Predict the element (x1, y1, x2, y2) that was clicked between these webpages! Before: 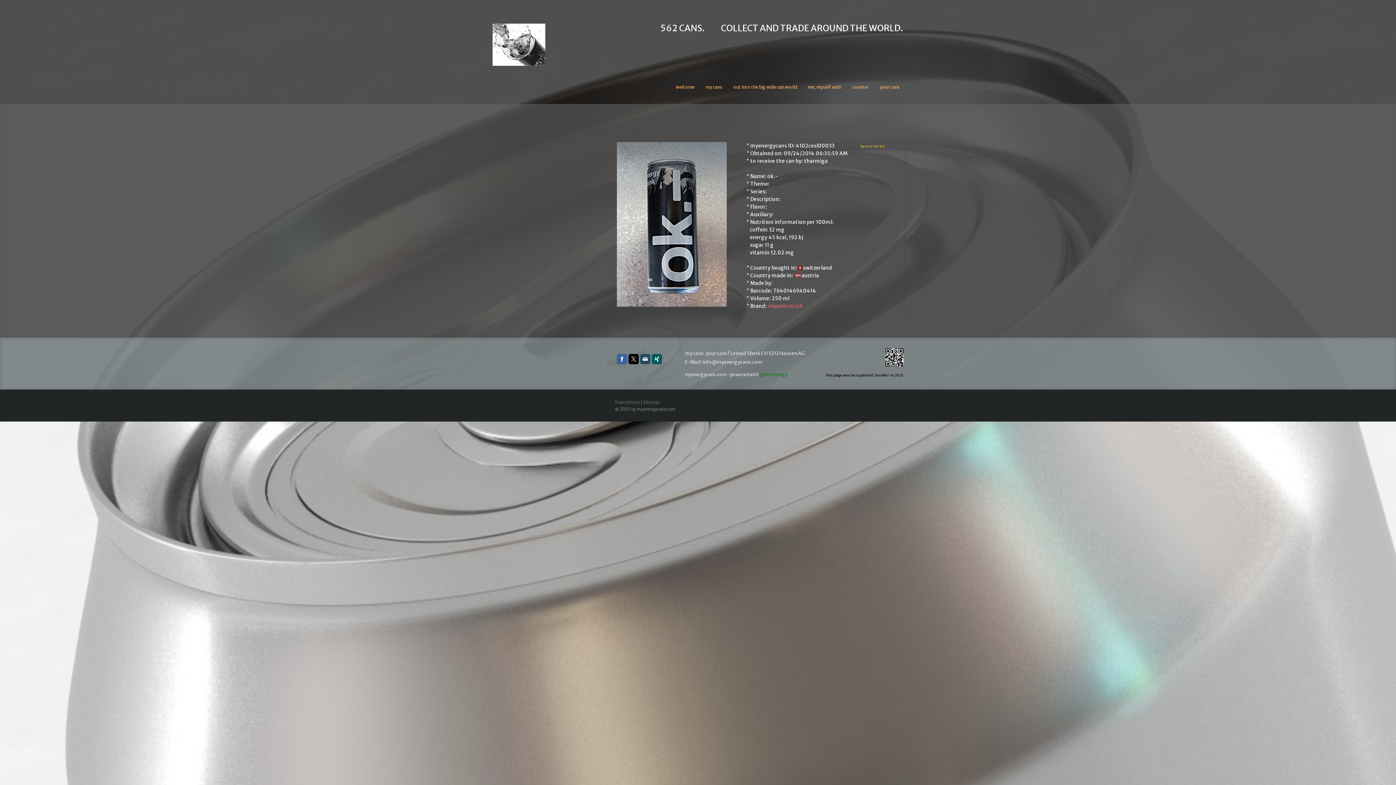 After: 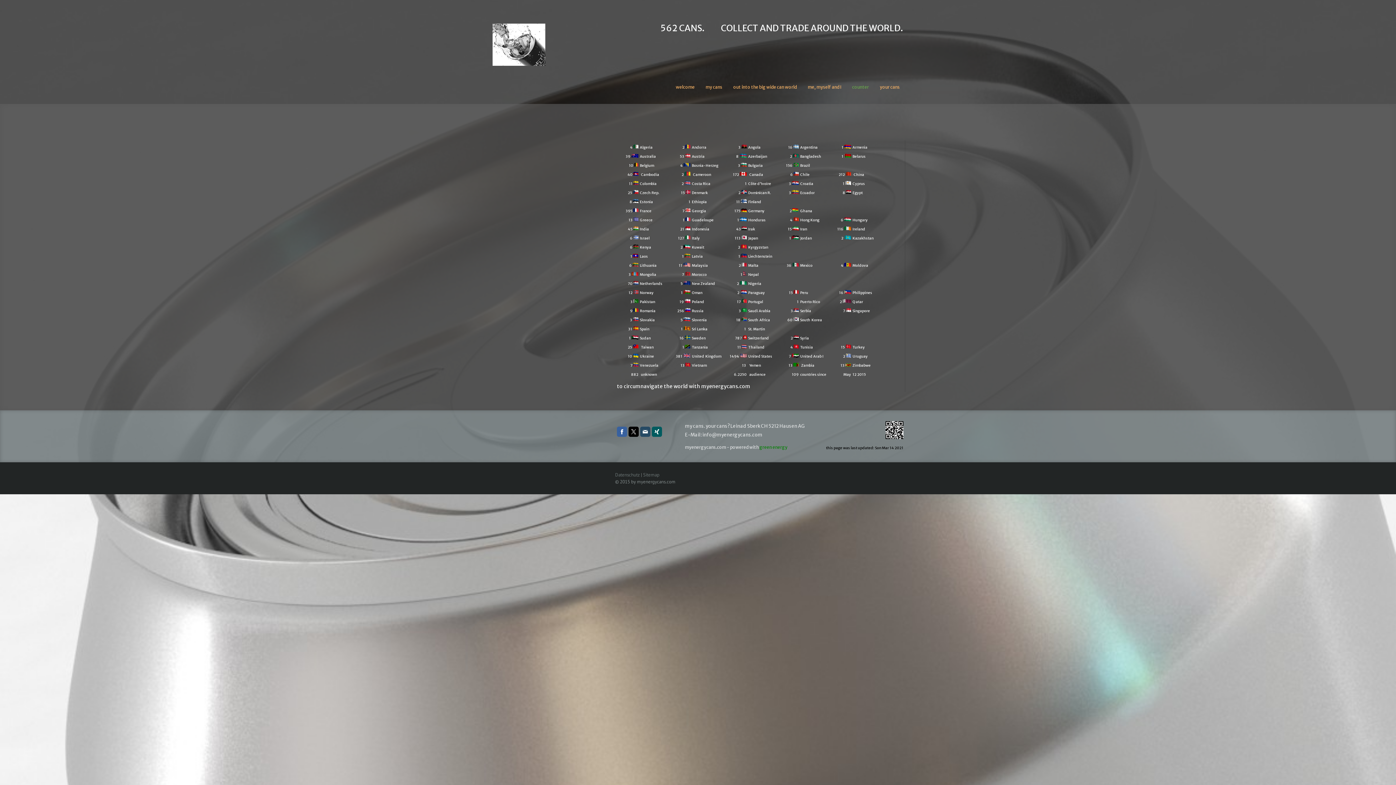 Action: bbox: (846, 79, 874, 96) label: counter